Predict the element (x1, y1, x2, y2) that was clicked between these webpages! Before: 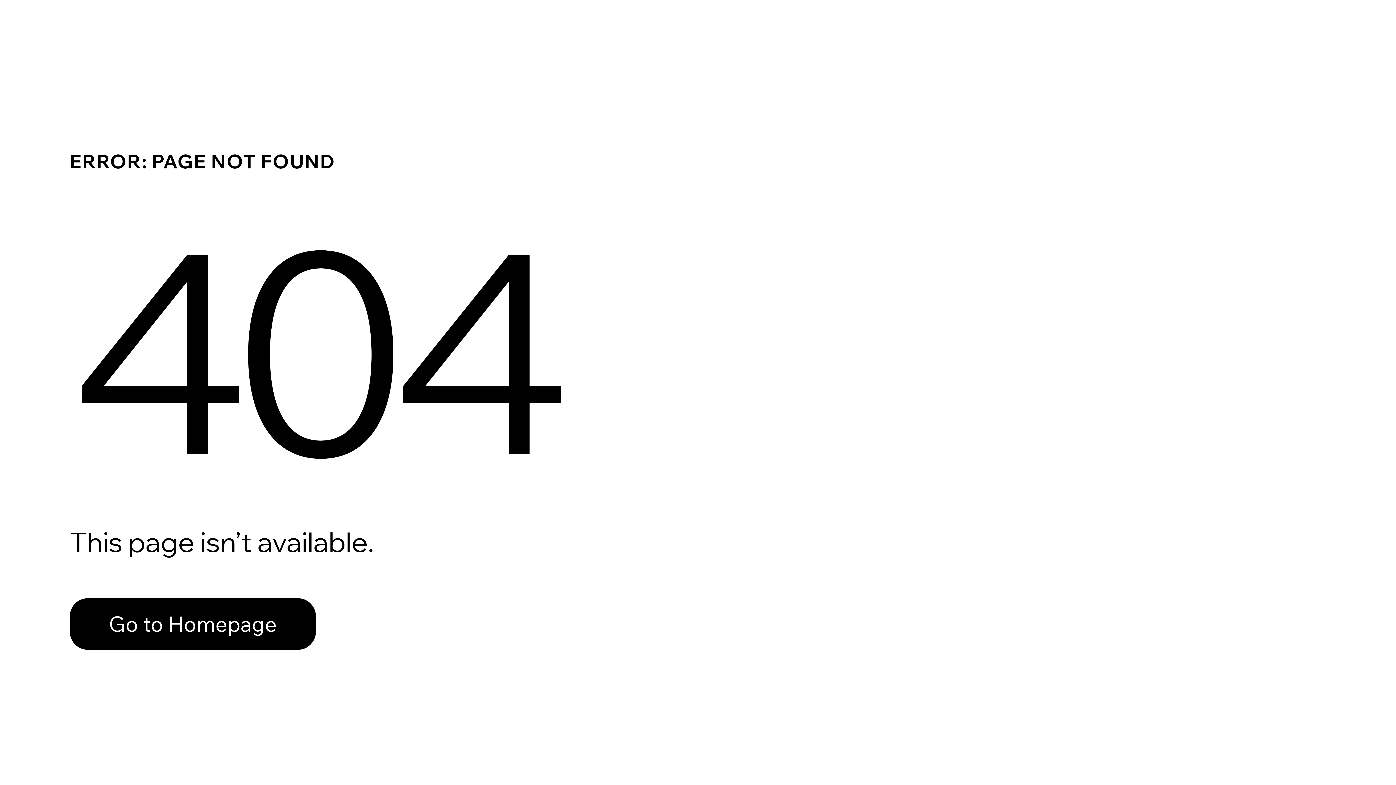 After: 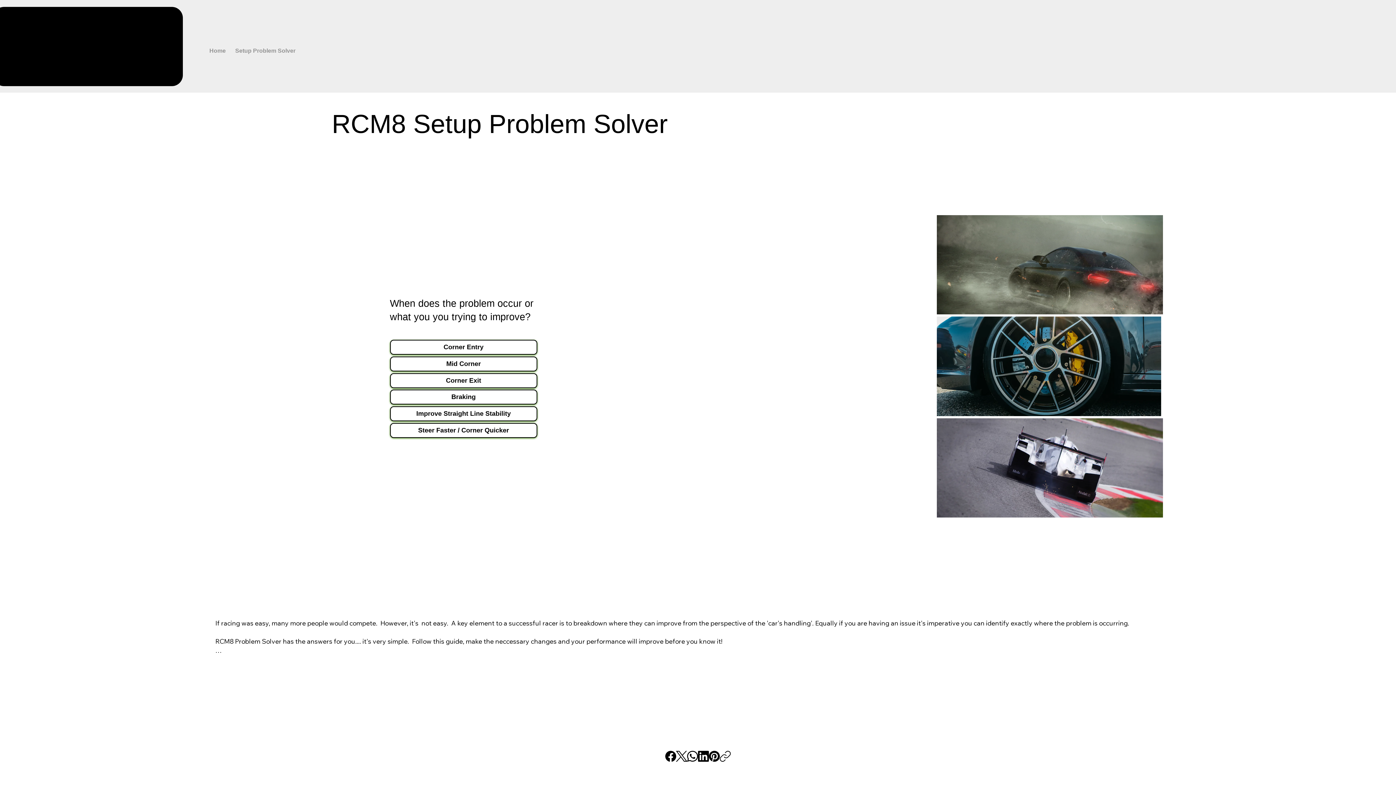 Action: label: Go to Homepage bbox: (69, 582, 768, 659)